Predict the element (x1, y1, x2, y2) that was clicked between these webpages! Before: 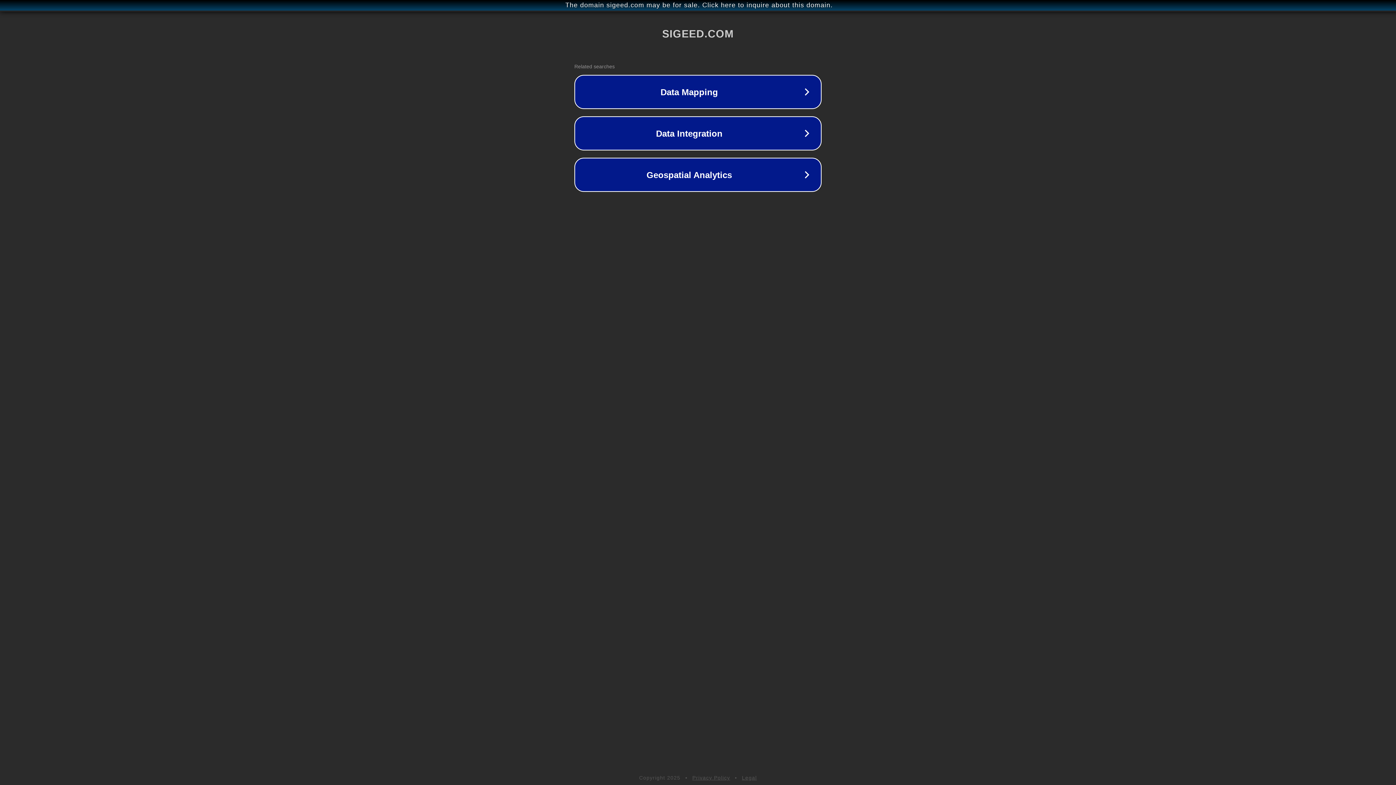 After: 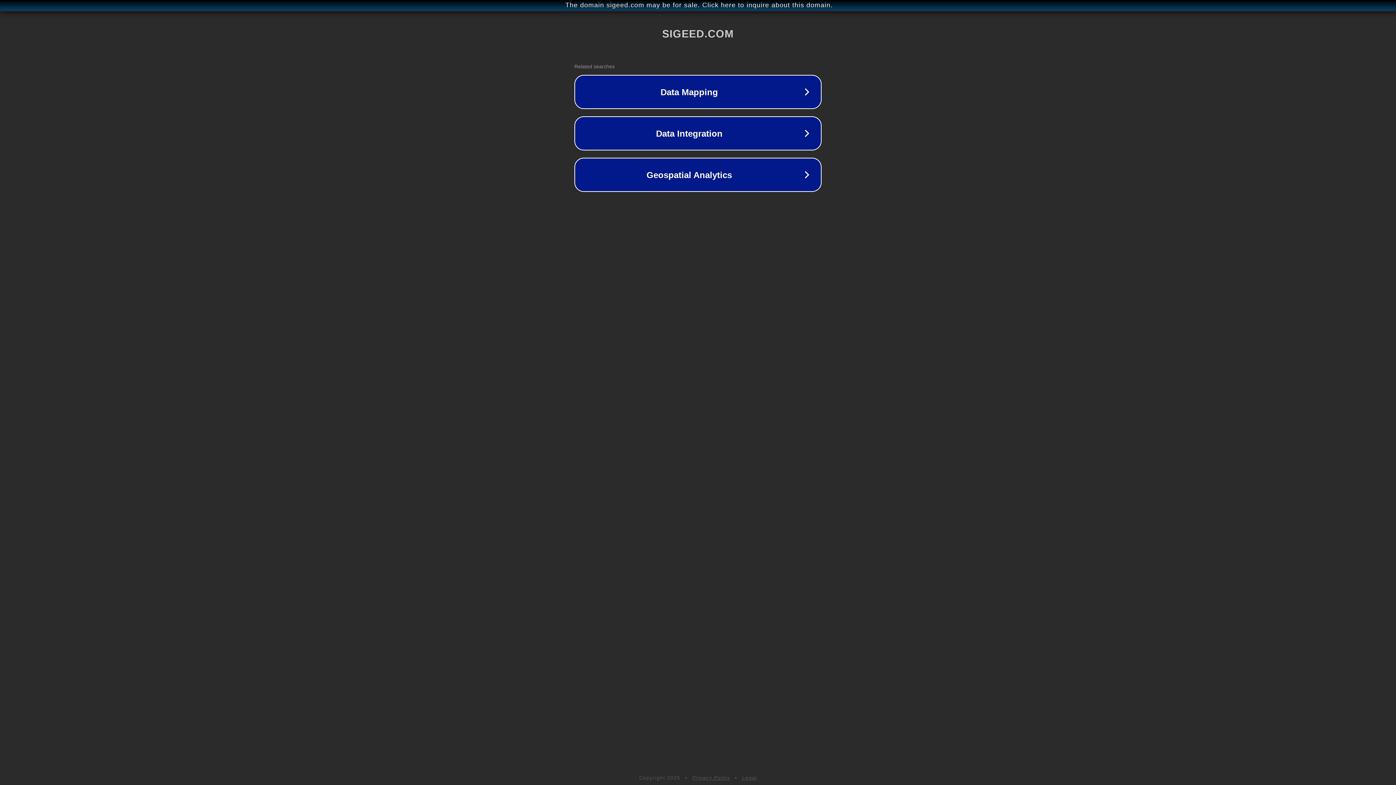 Action: label: Legal bbox: (742, 775, 757, 781)